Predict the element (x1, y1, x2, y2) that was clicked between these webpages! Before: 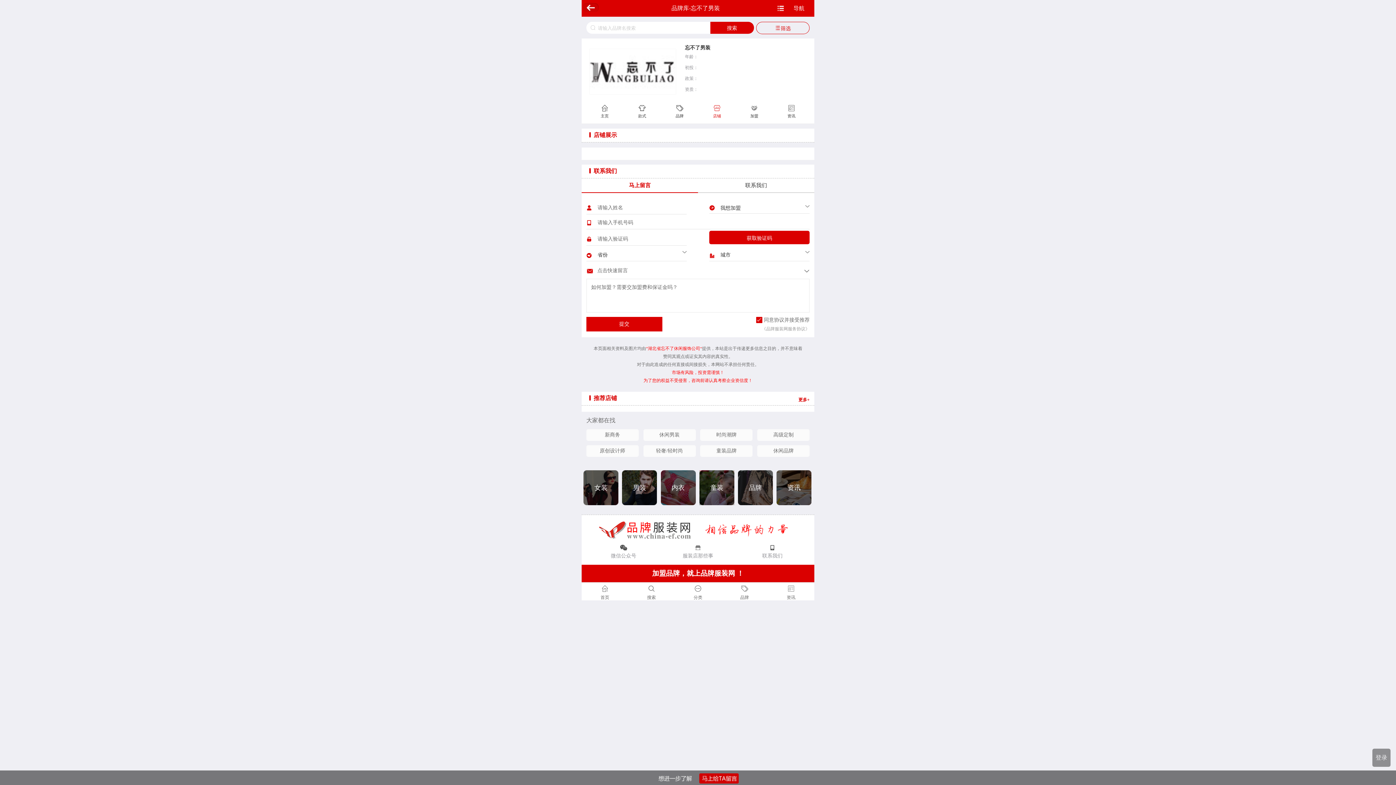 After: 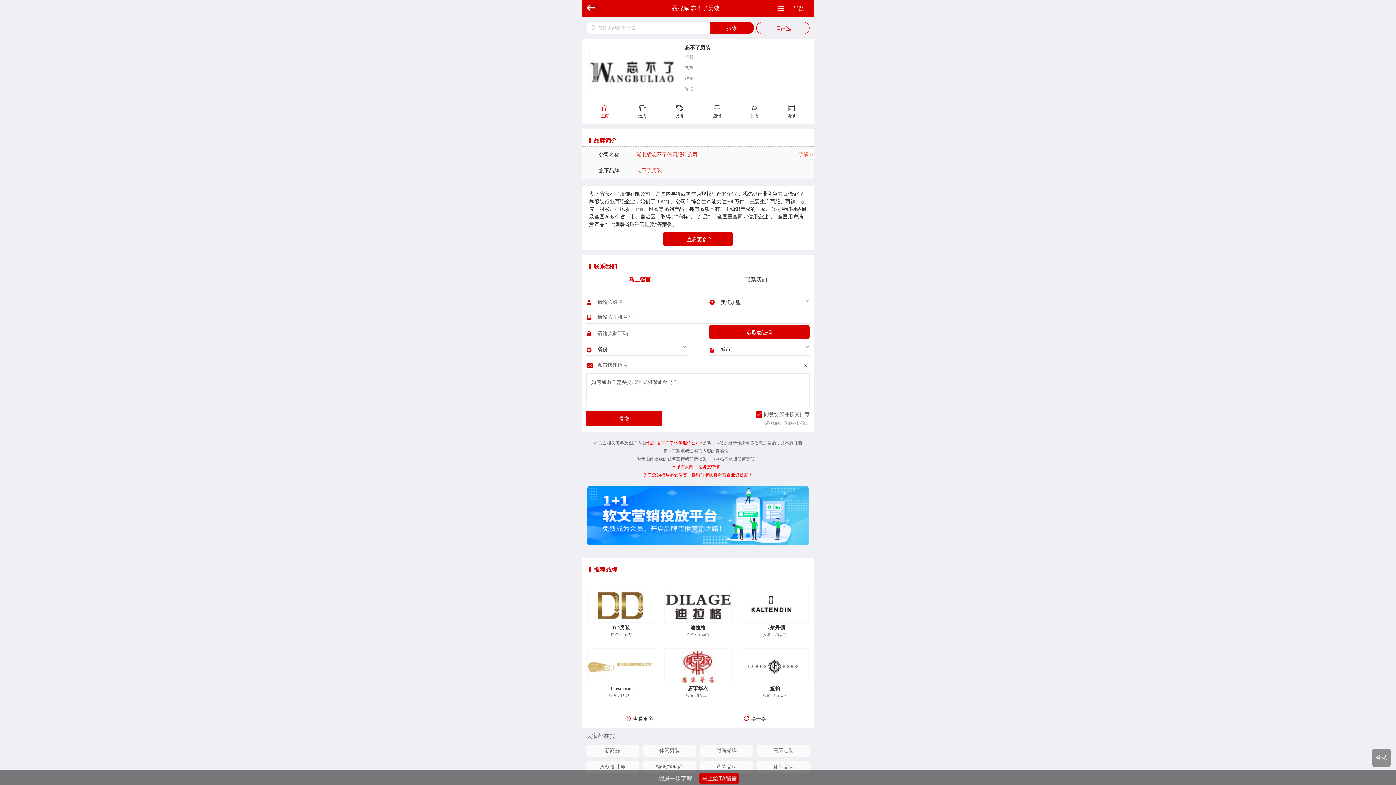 Action: bbox: (586, 103, 623, 121) label: 主页